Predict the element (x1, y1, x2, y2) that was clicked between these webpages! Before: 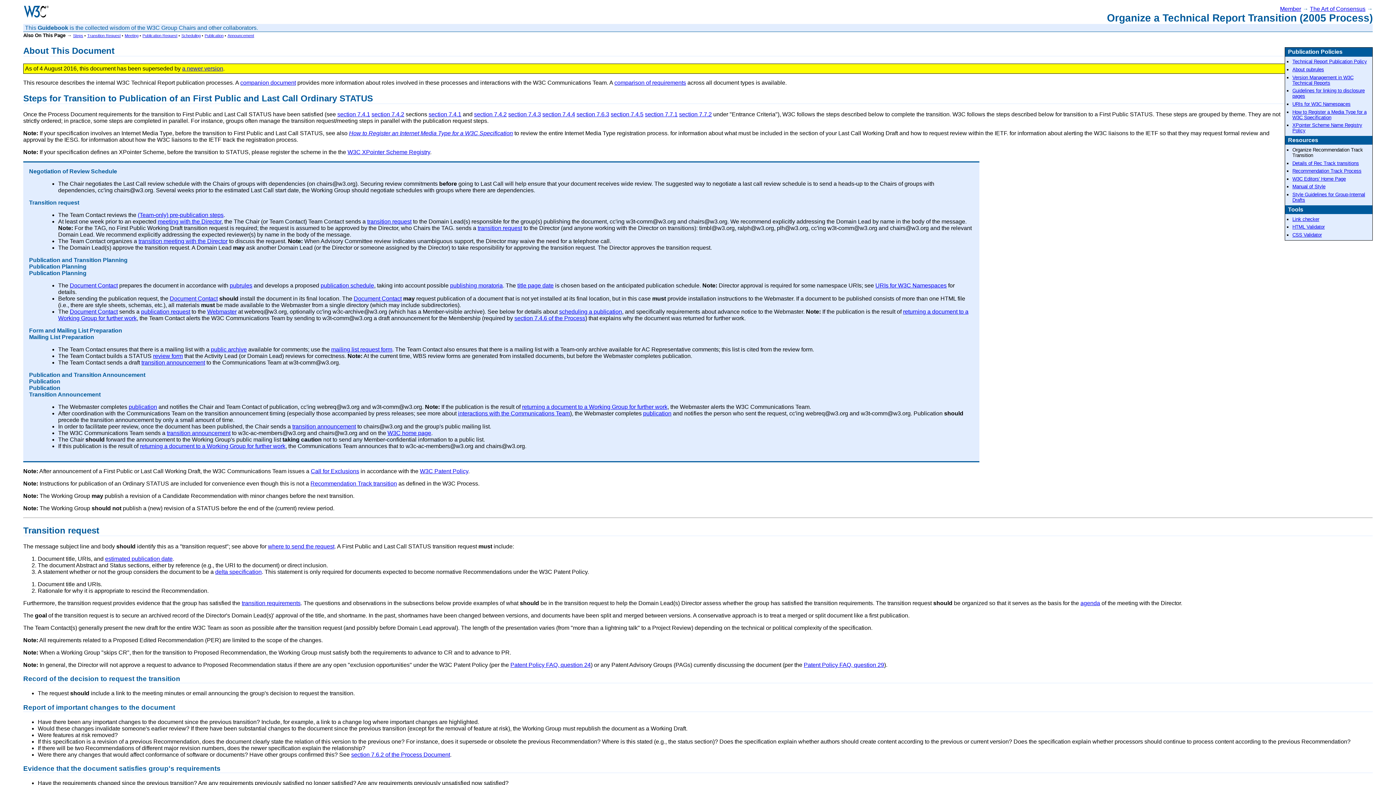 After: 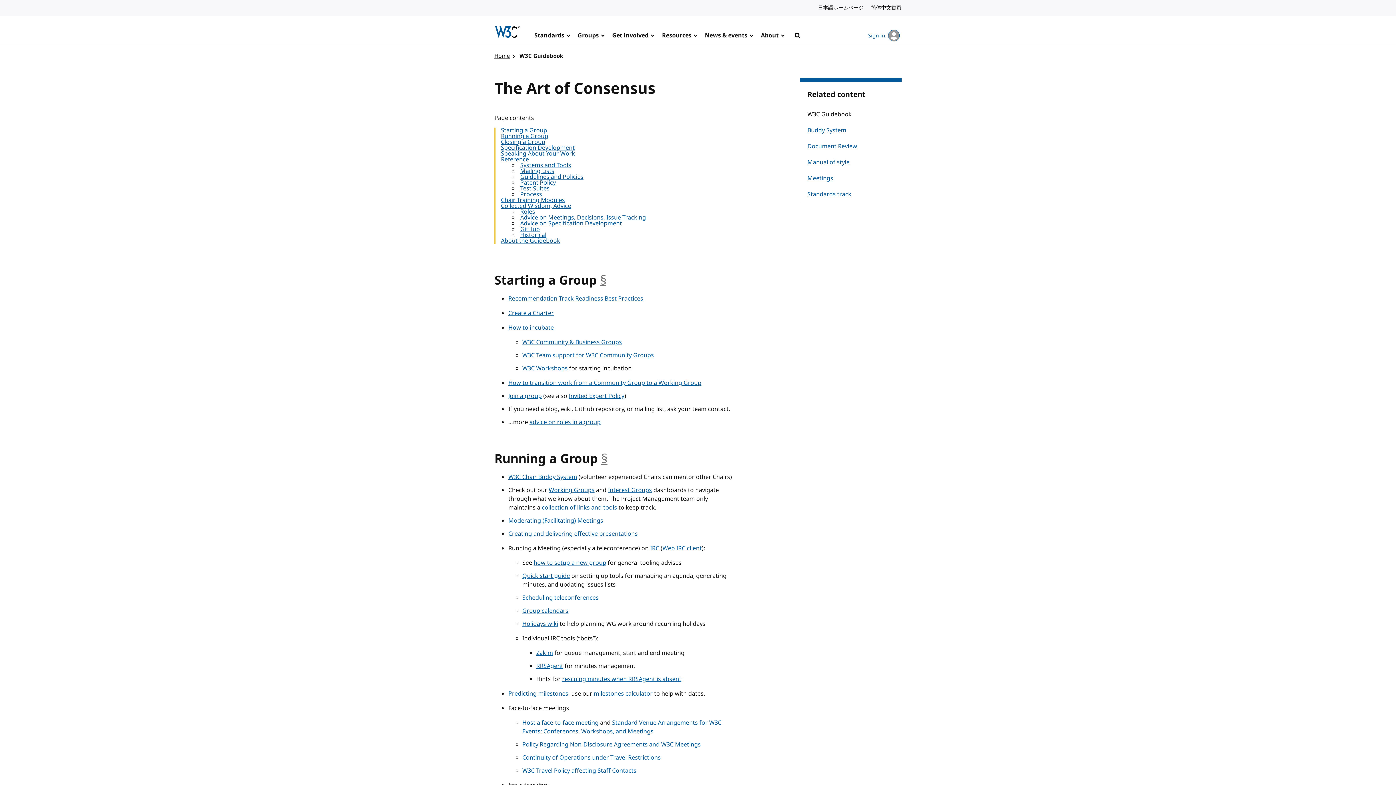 Action: bbox: (450, 282, 502, 288) label: publishing moratoria